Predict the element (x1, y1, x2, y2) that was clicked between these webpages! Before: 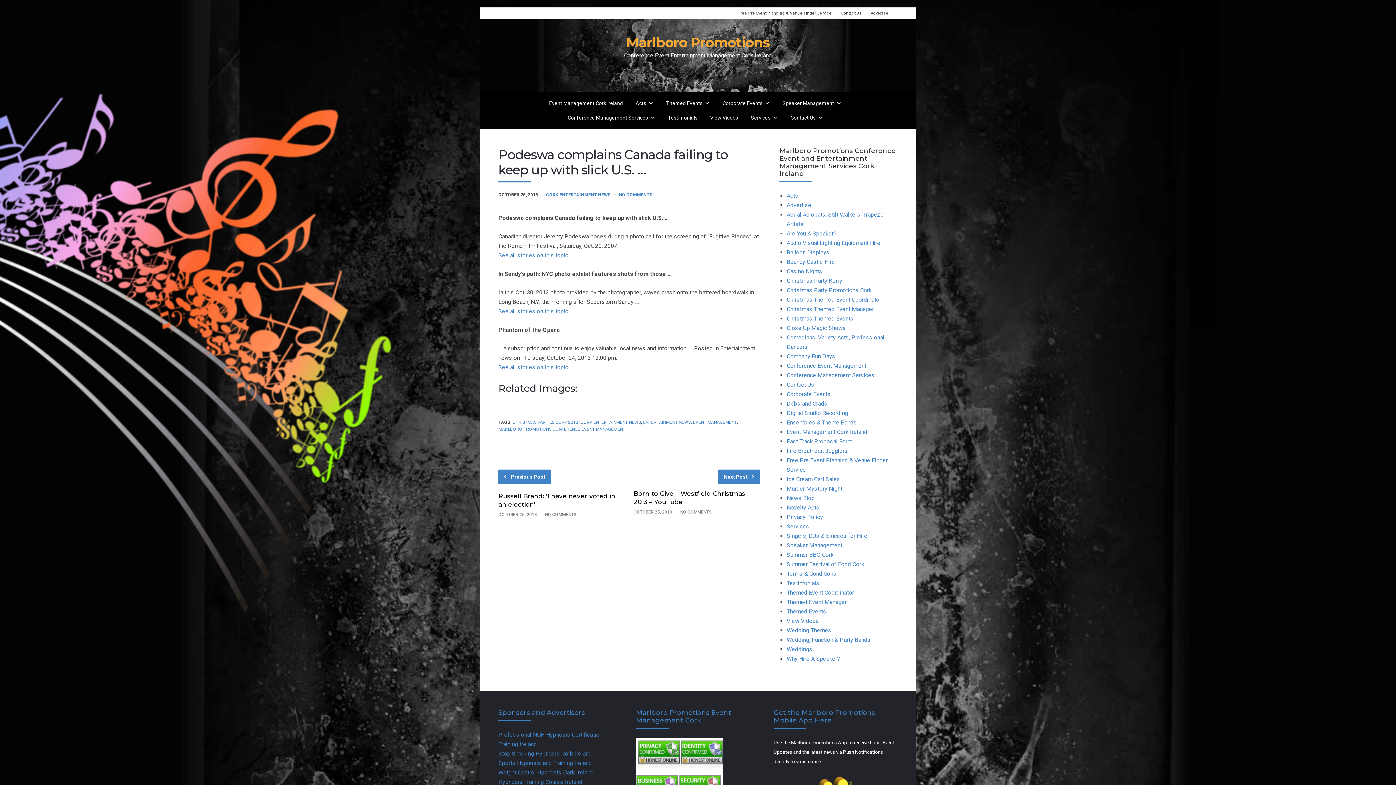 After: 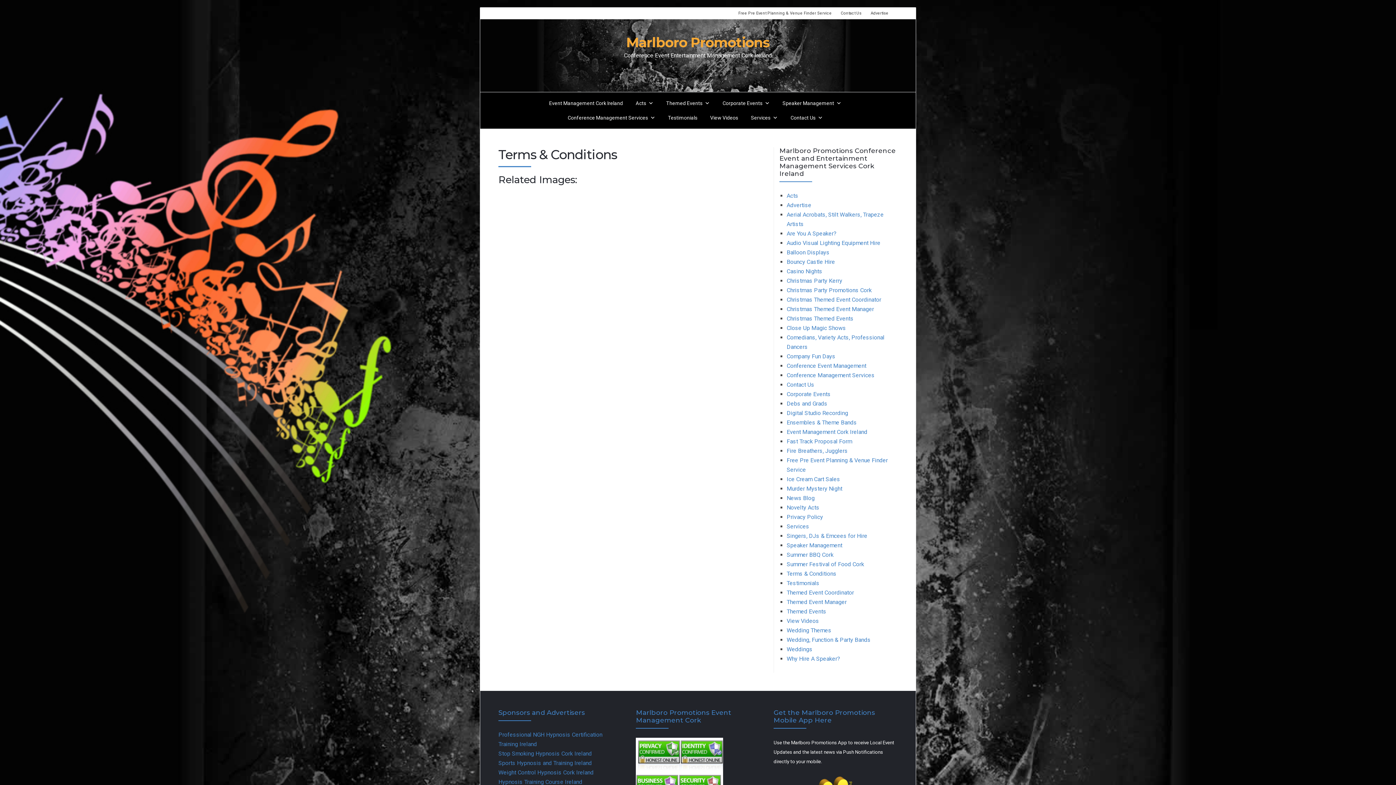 Action: bbox: (786, 570, 836, 577) label: Terms & Conditions